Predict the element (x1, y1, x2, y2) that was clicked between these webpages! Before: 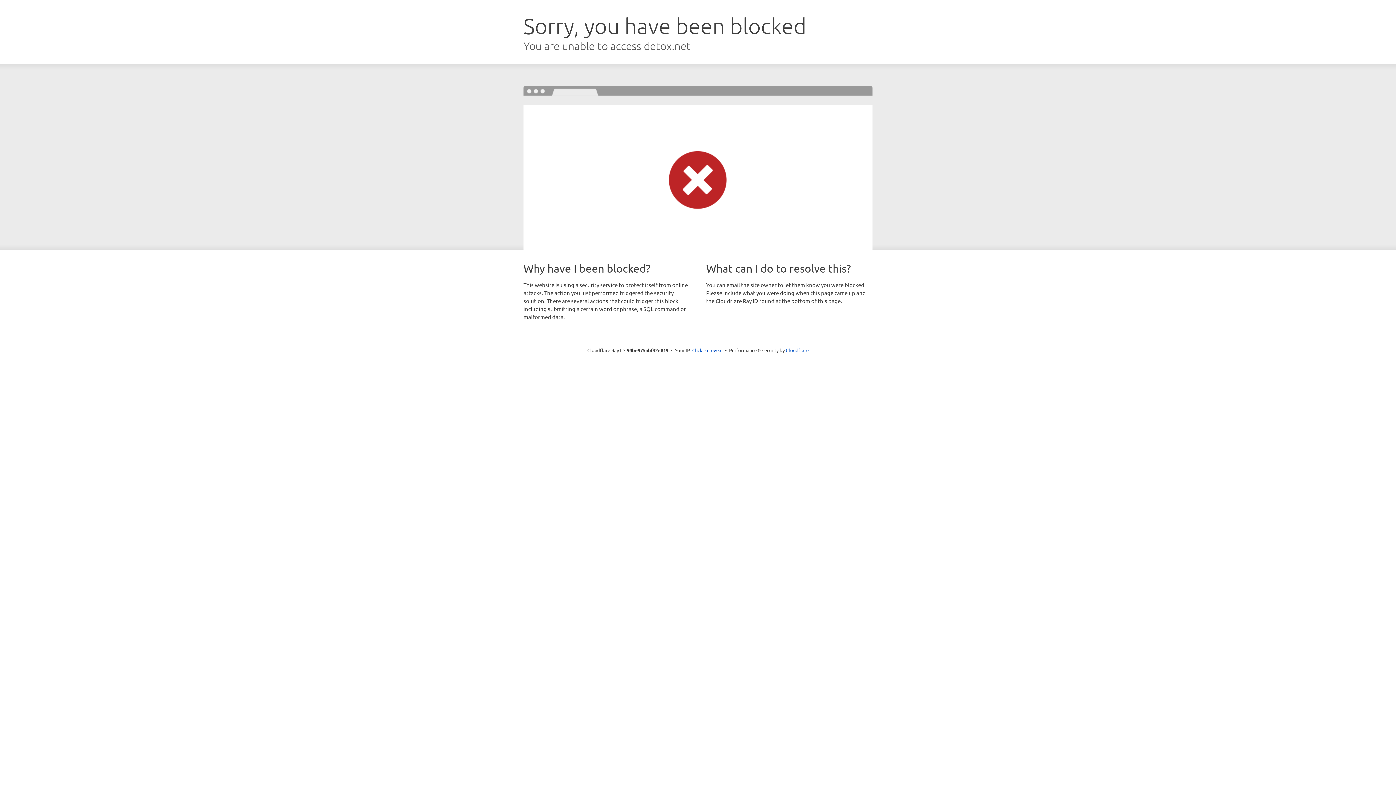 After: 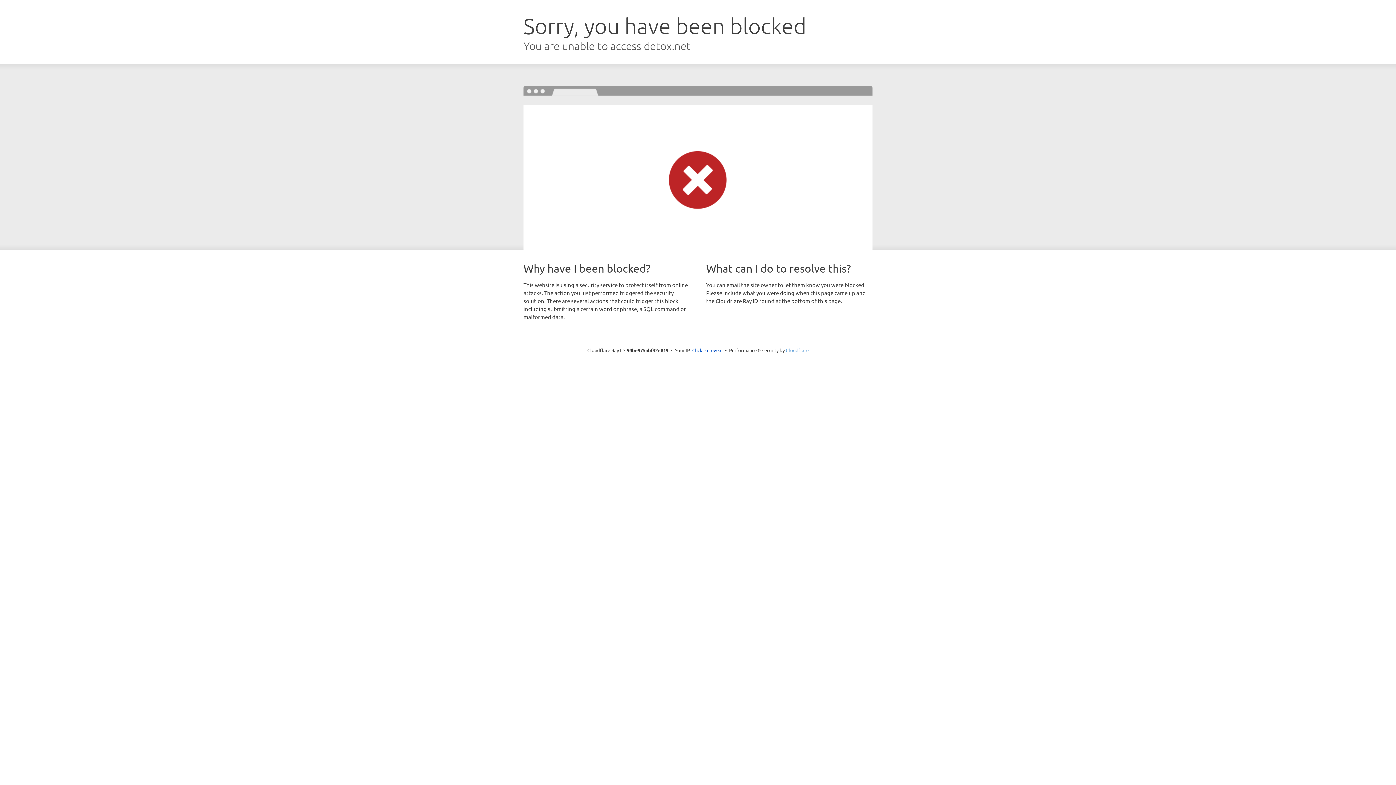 Action: label: Cloudflare bbox: (786, 347, 808, 353)